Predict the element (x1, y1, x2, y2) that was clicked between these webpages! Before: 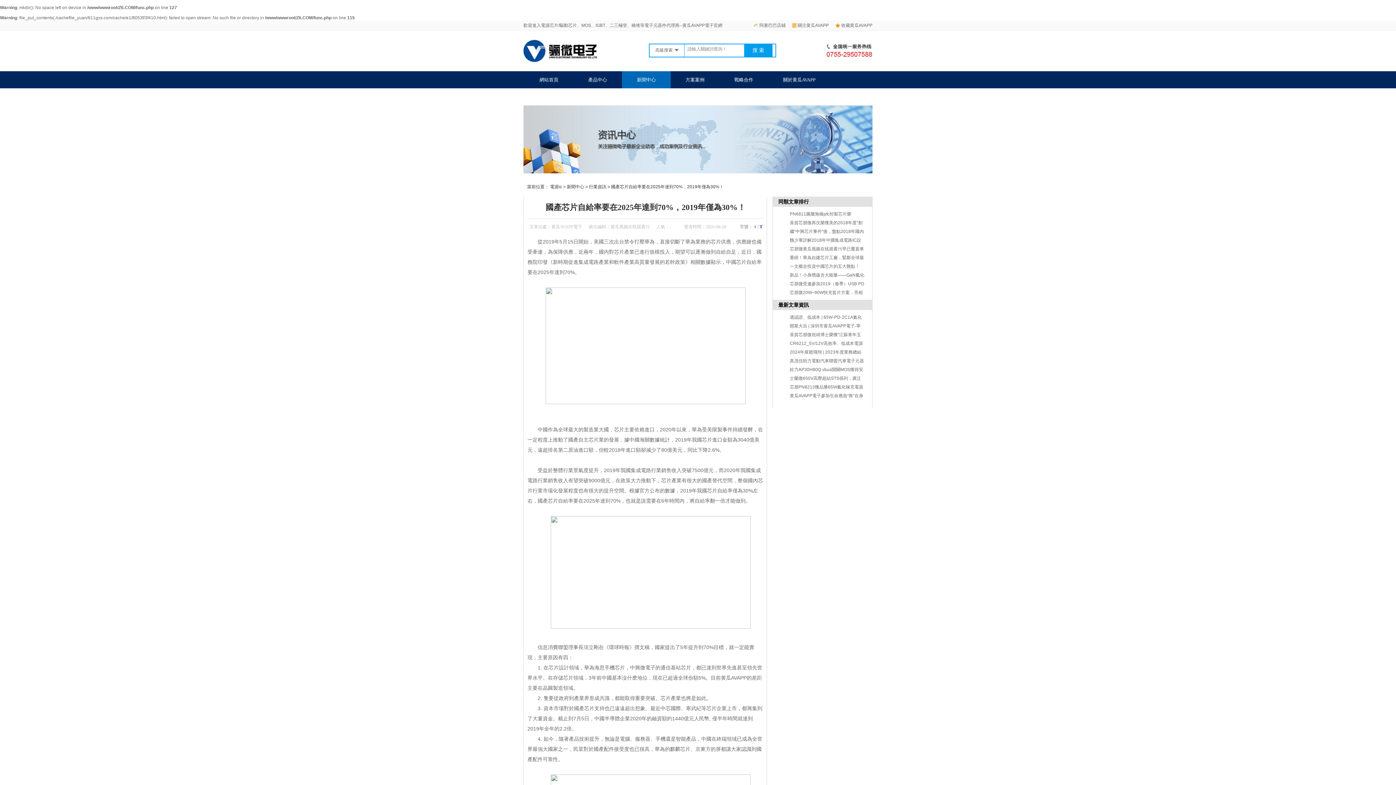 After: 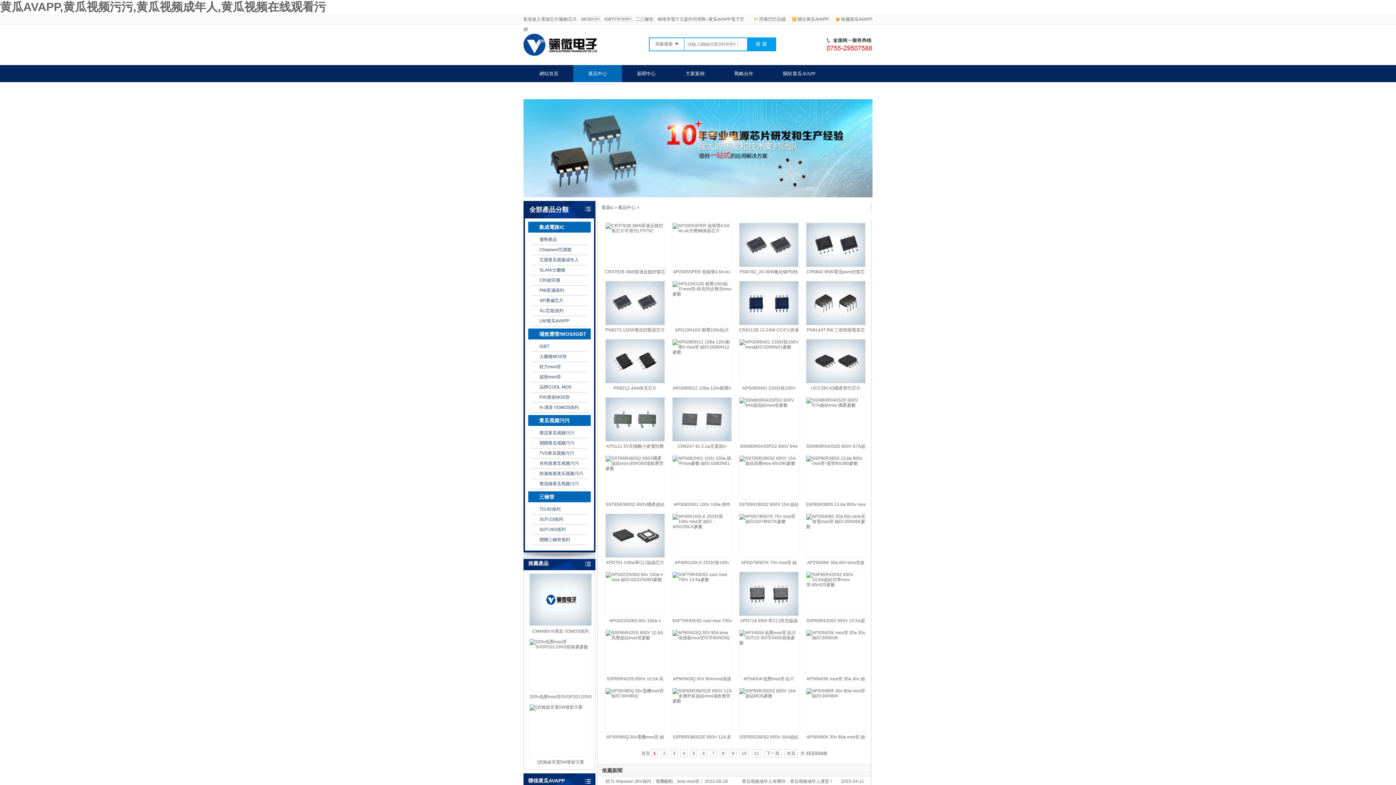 Action: label: 阿裏巴巴店鋪 bbox: (753, 22, 785, 28)